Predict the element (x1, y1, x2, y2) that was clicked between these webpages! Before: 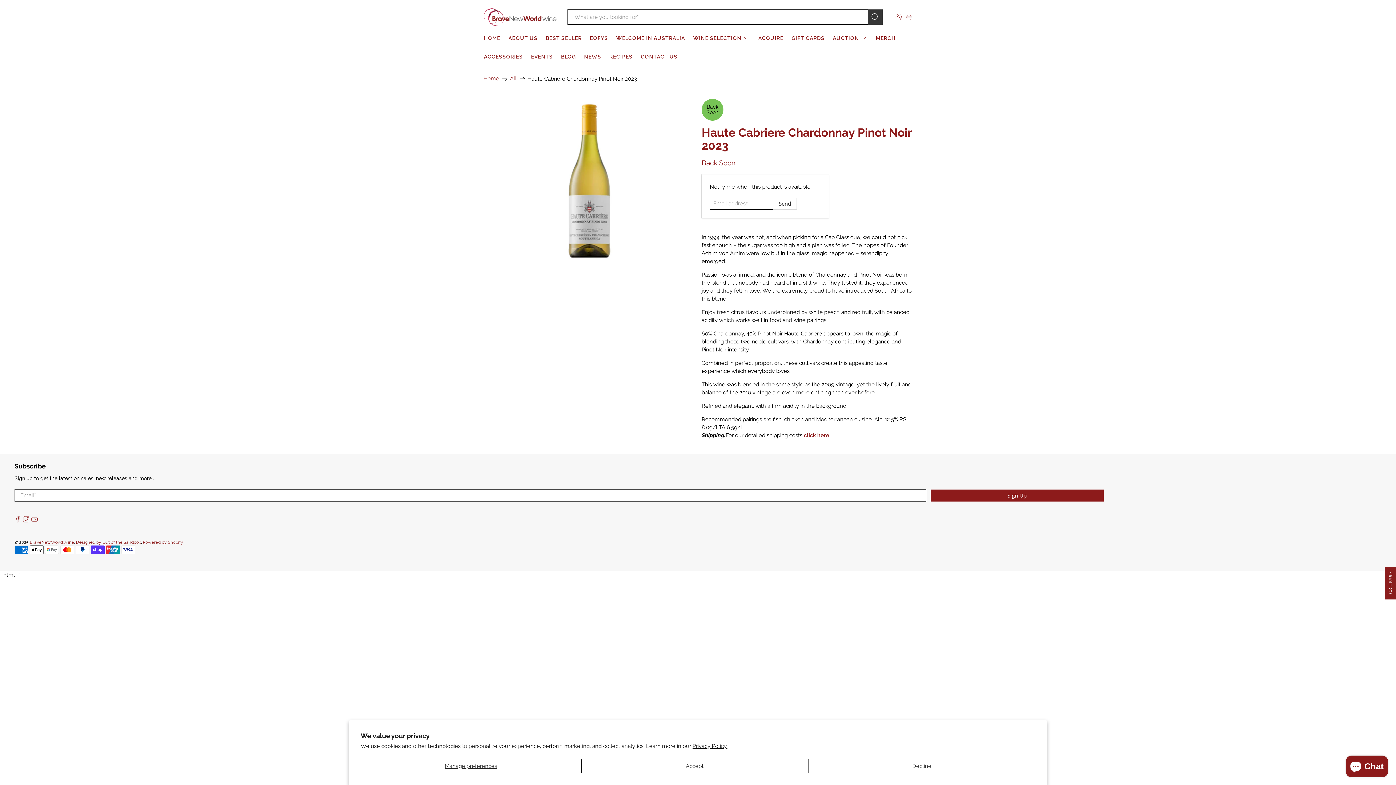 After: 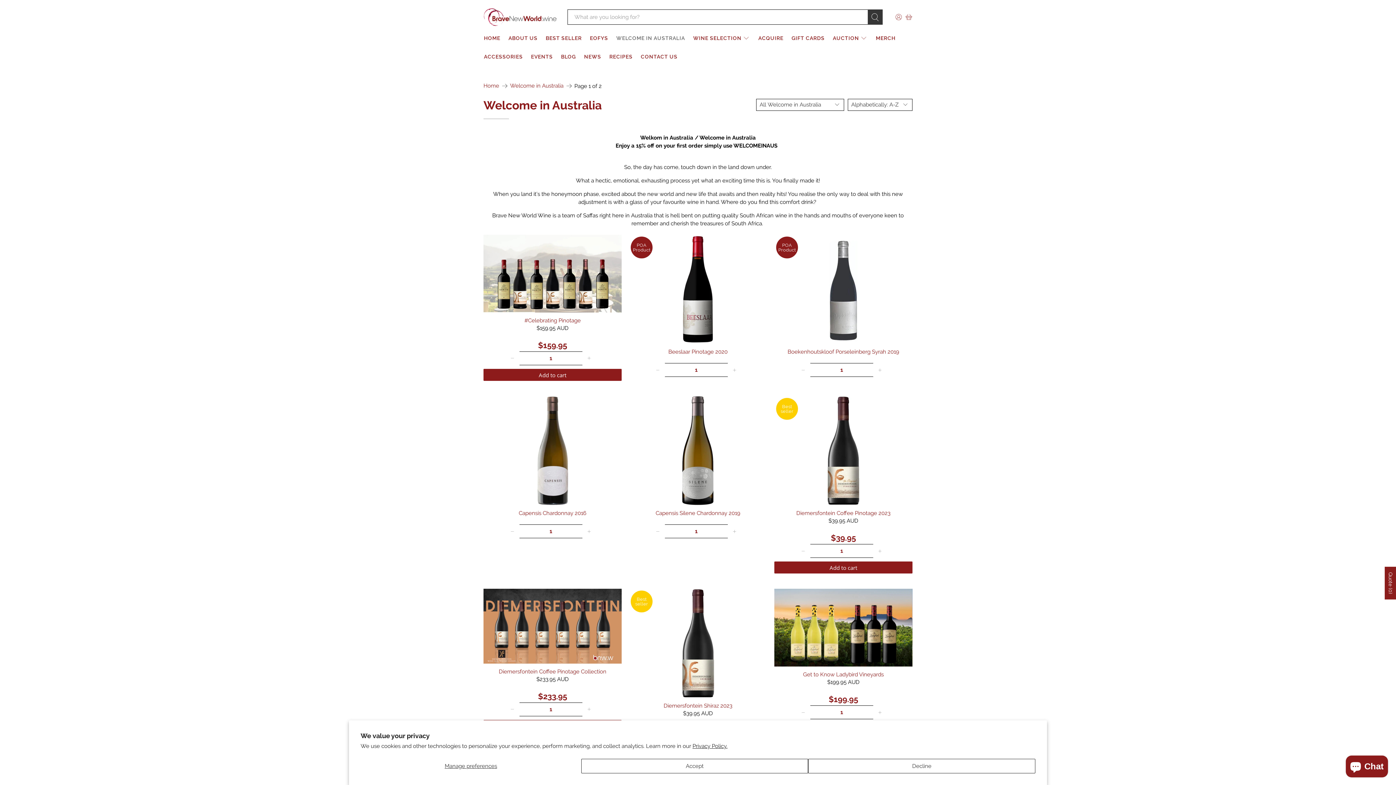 Action: label: WELCOME IN AUSTRALIA bbox: (612, 28, 689, 47)